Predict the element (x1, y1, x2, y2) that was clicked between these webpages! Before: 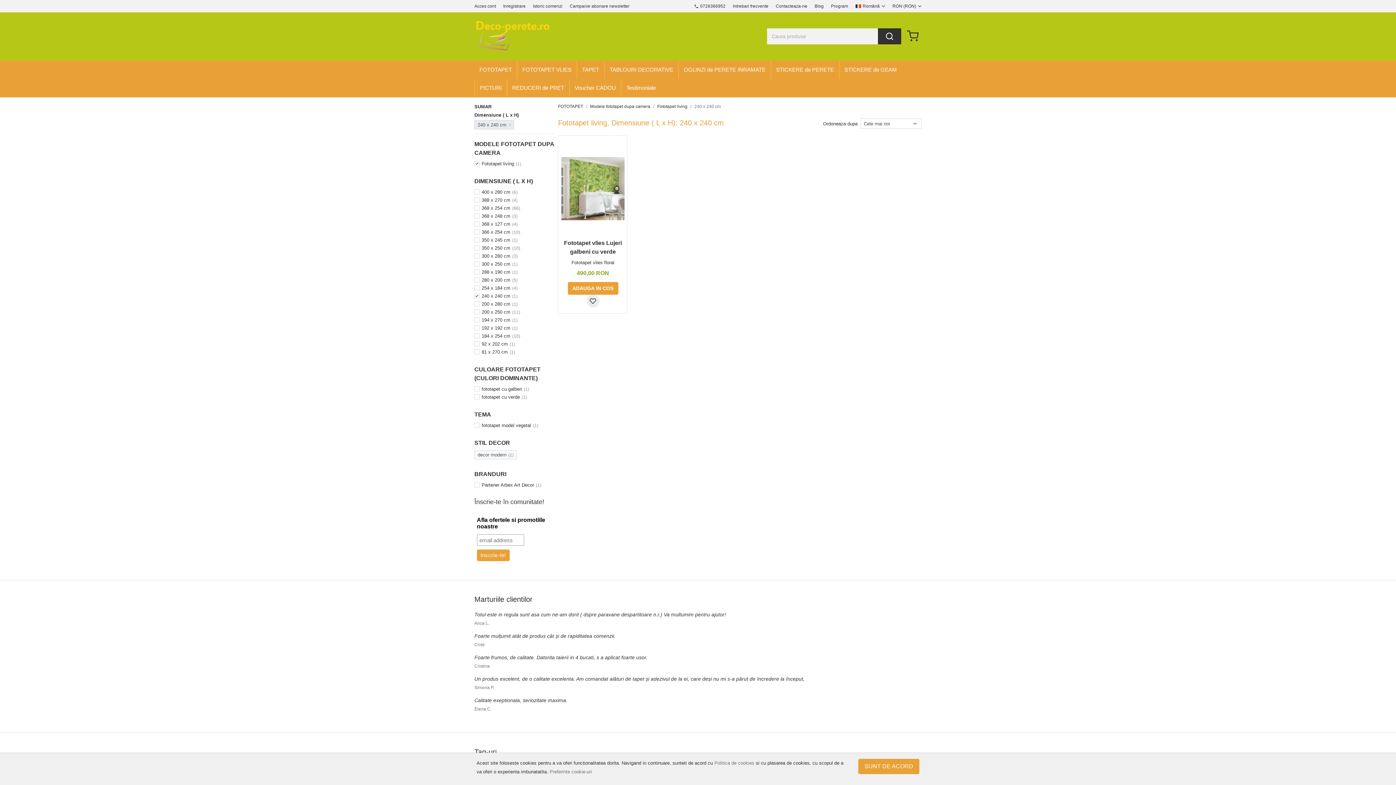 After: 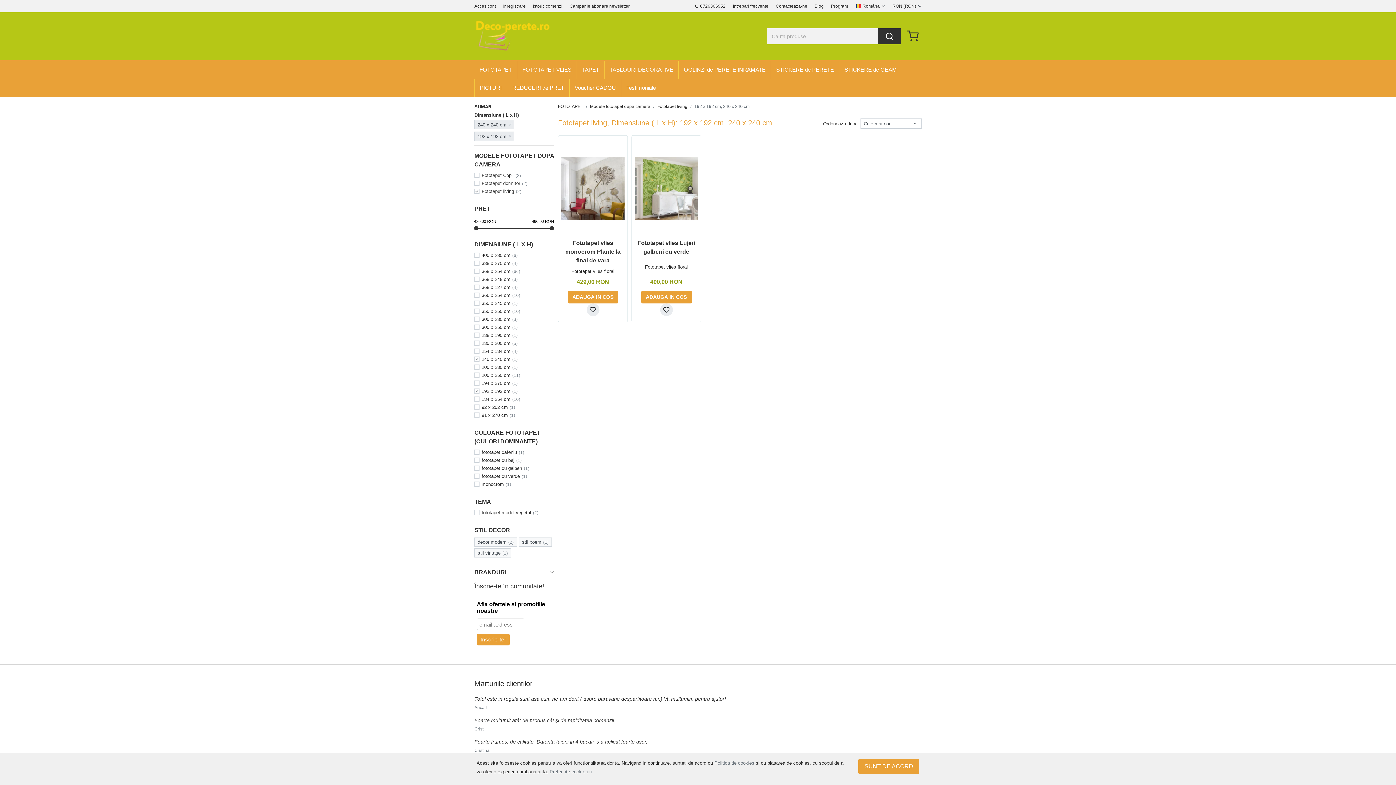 Action: bbox: (481, 324, 517, 331) label: 192 x 192 cm